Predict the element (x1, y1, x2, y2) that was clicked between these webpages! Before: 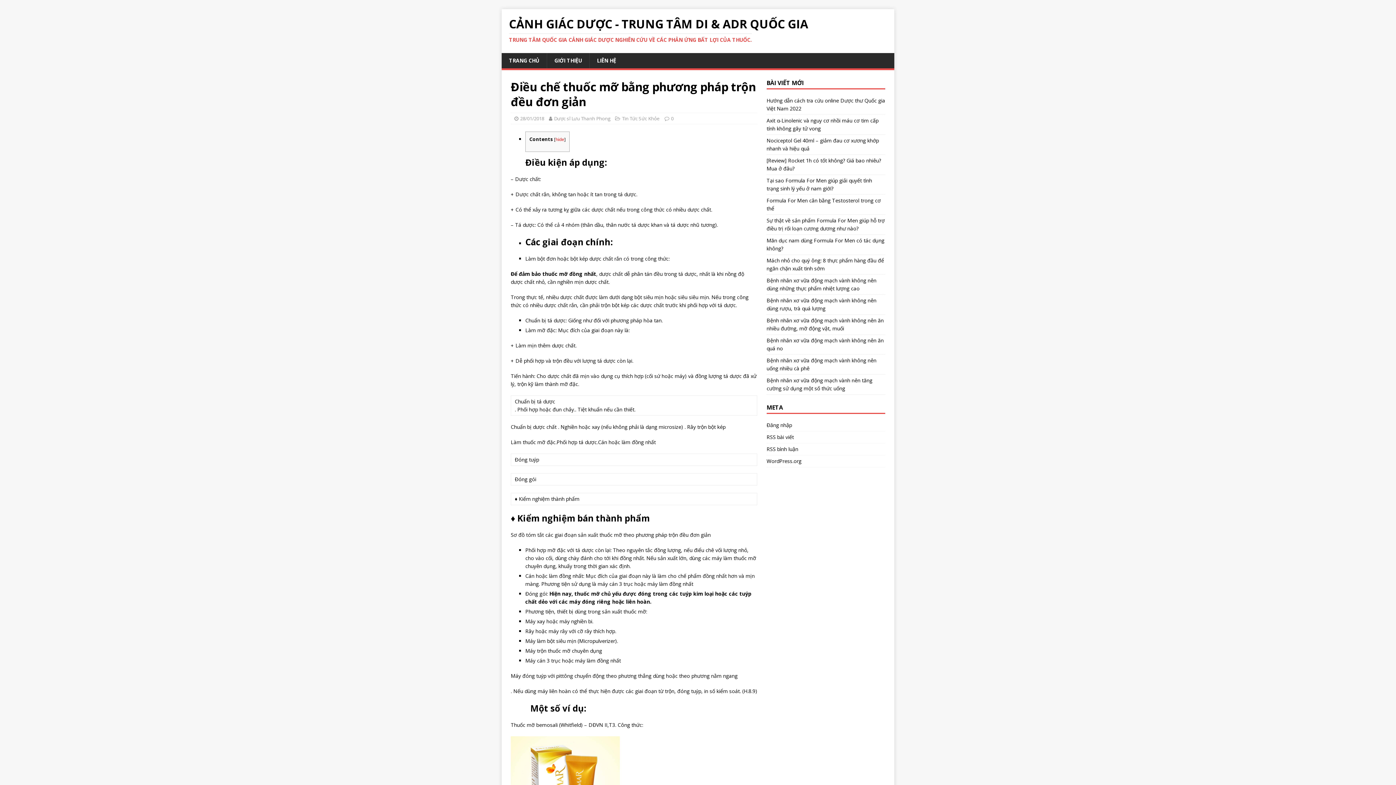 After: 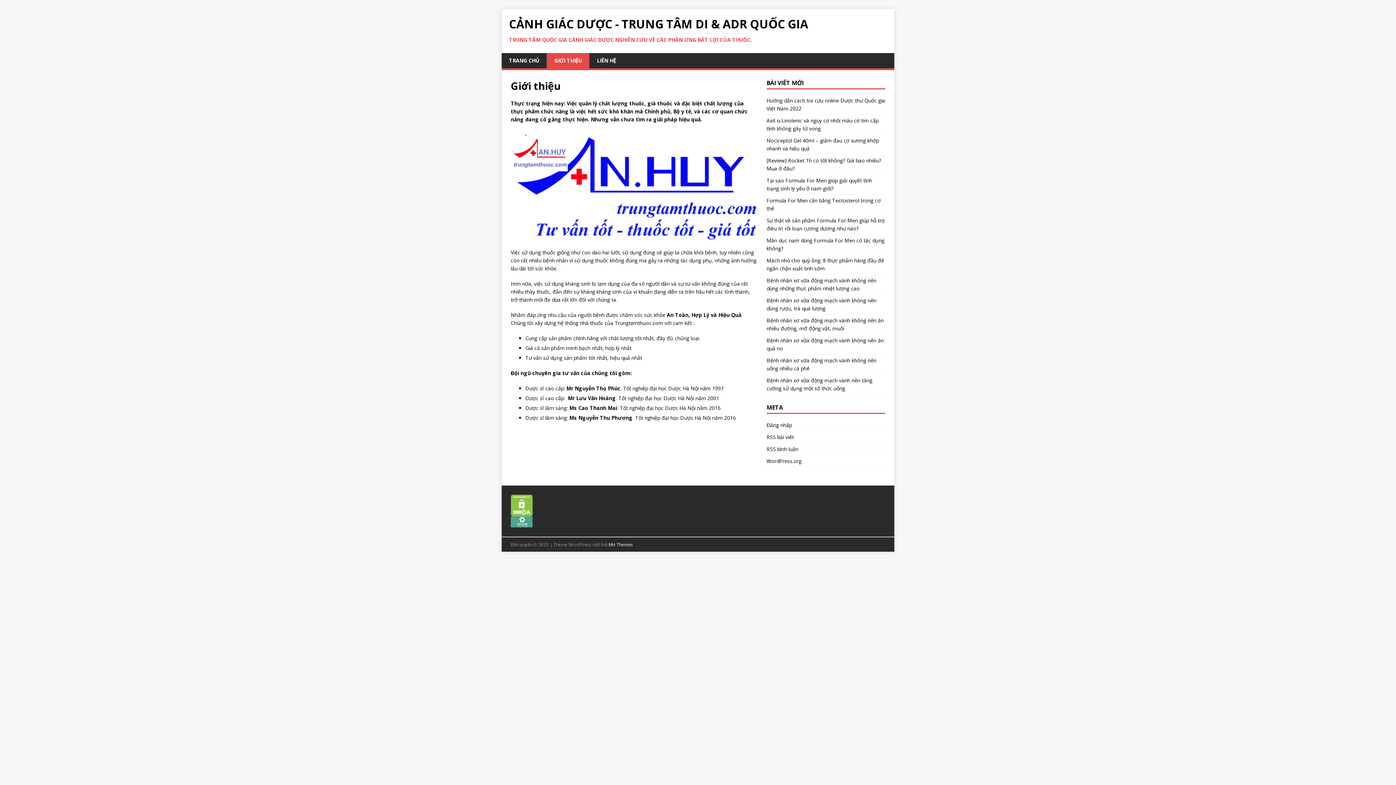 Action: bbox: (546, 53, 589, 68) label: GIỚI THIỆU